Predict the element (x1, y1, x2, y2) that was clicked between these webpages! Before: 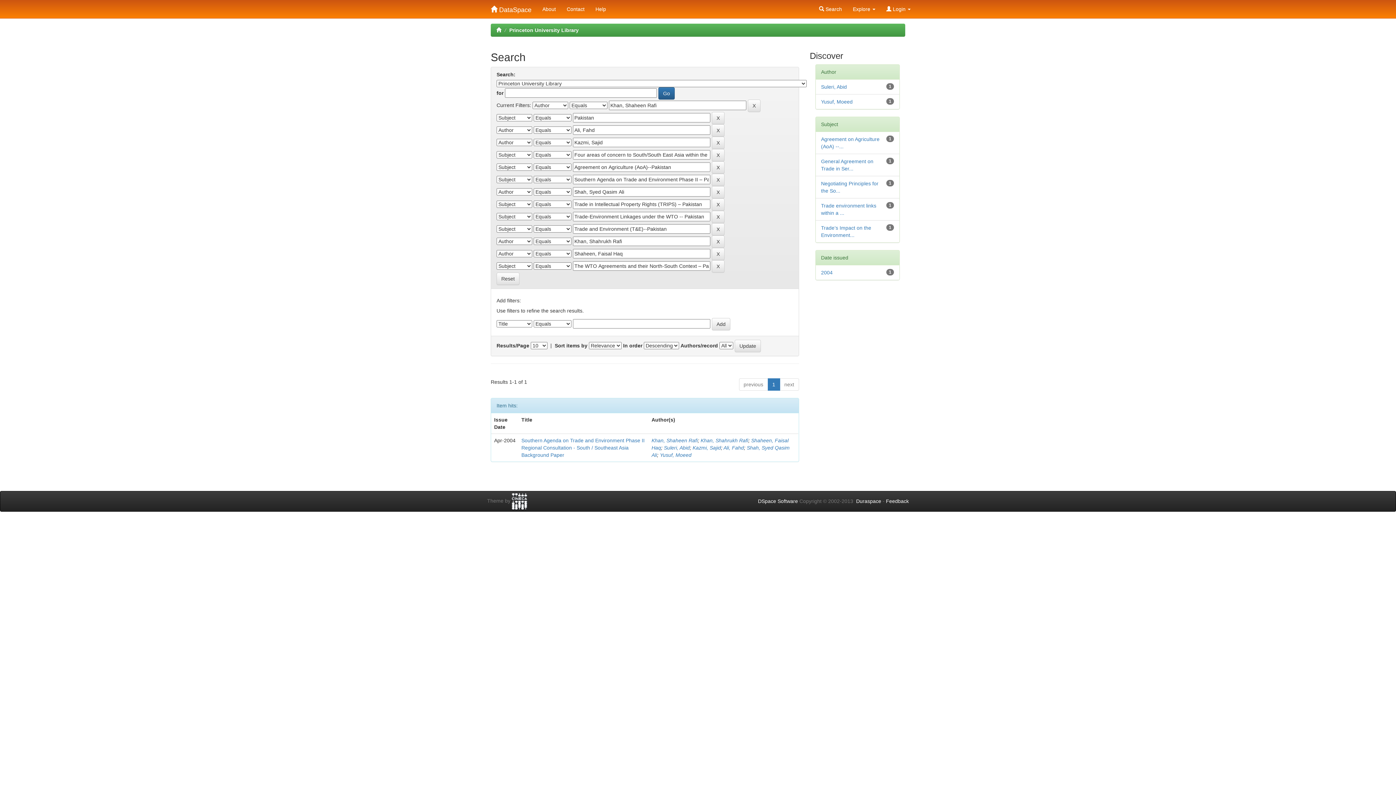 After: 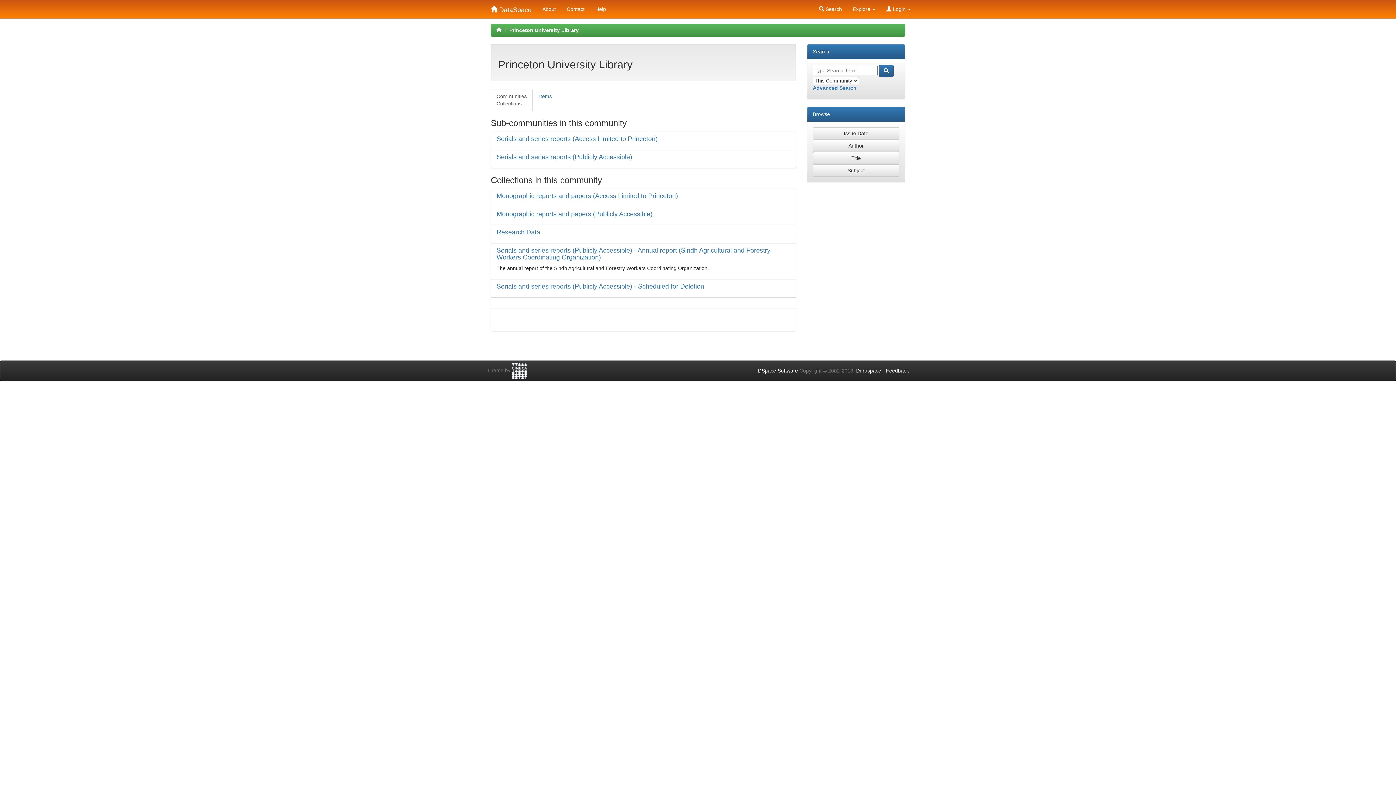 Action: label: Princeton University Library bbox: (509, 27, 578, 33)